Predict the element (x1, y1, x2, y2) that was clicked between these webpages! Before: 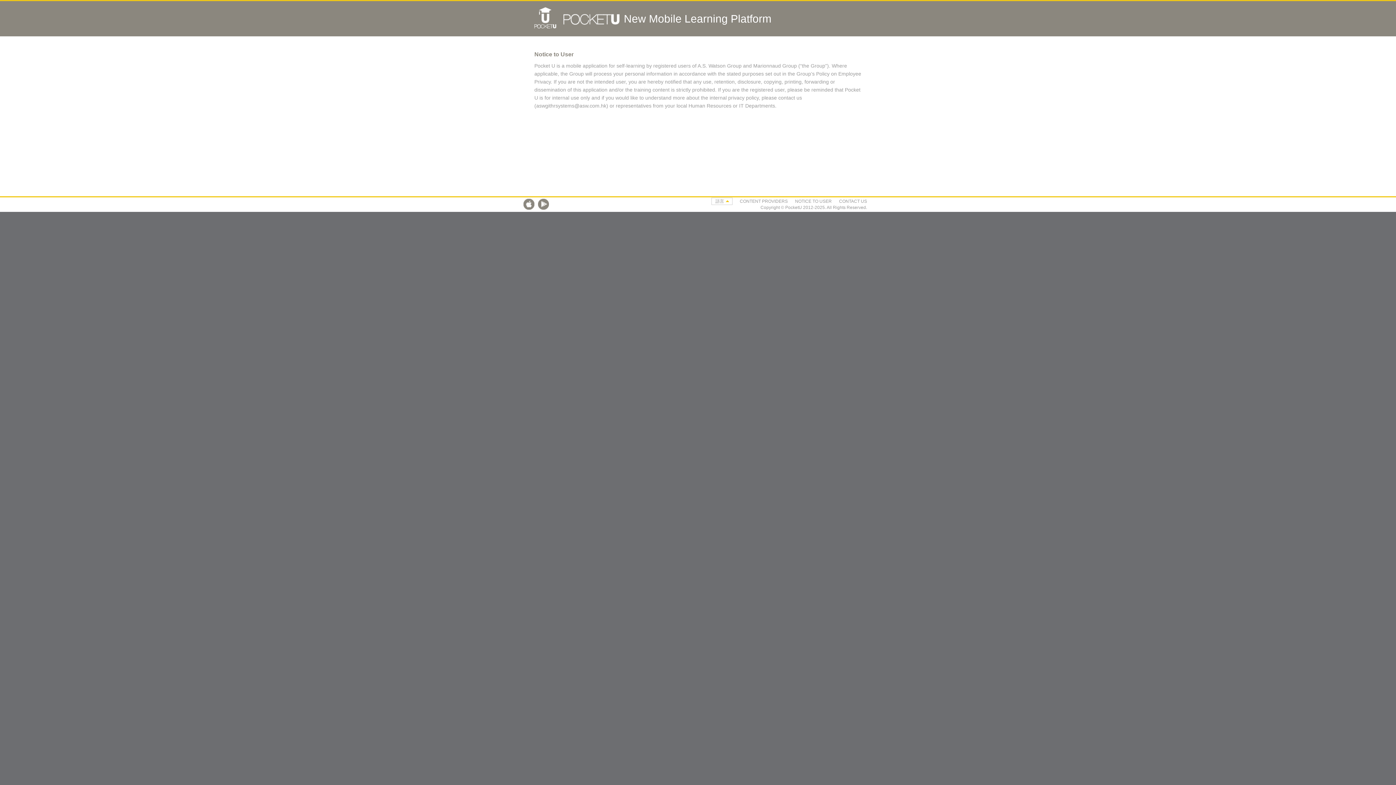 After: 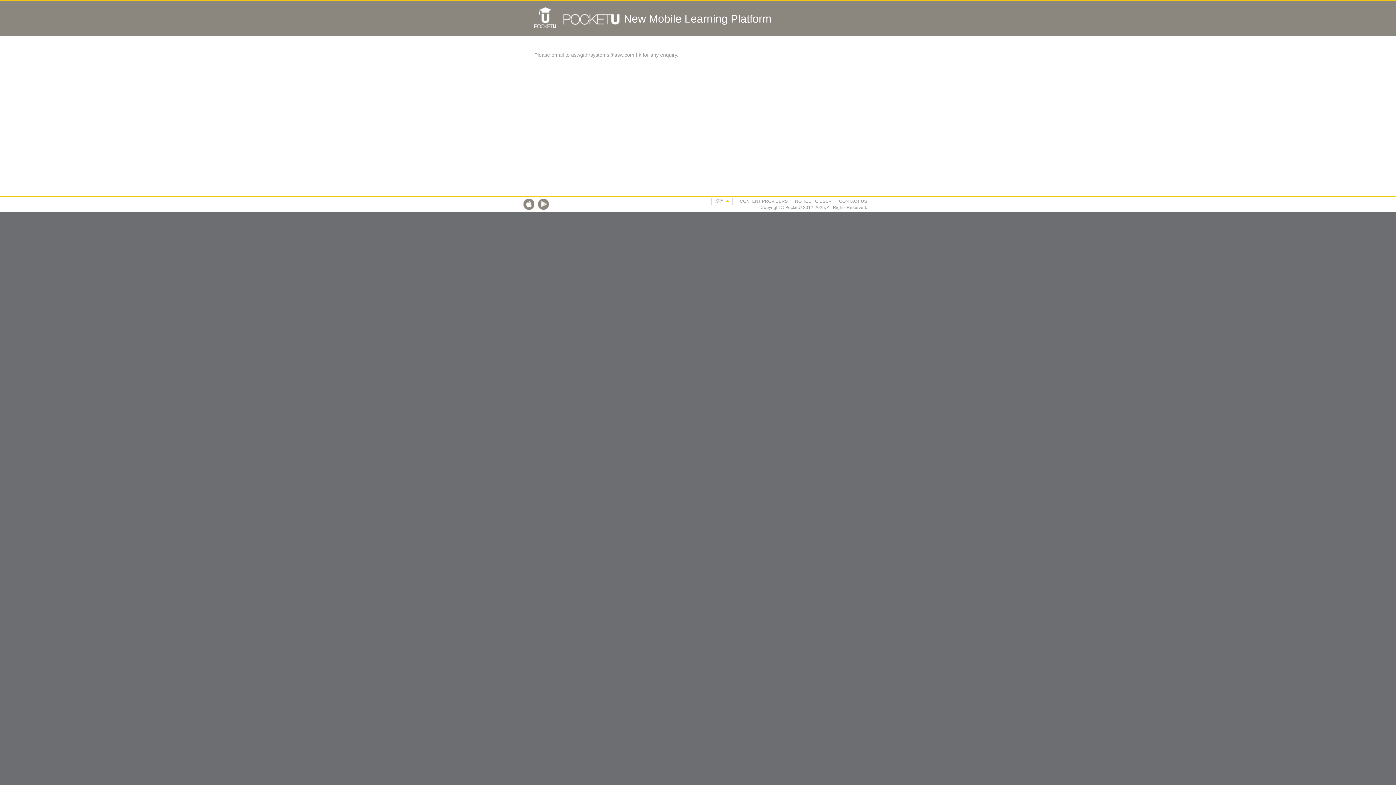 Action: bbox: (839, 198, 867, 204) label: CONTACT US